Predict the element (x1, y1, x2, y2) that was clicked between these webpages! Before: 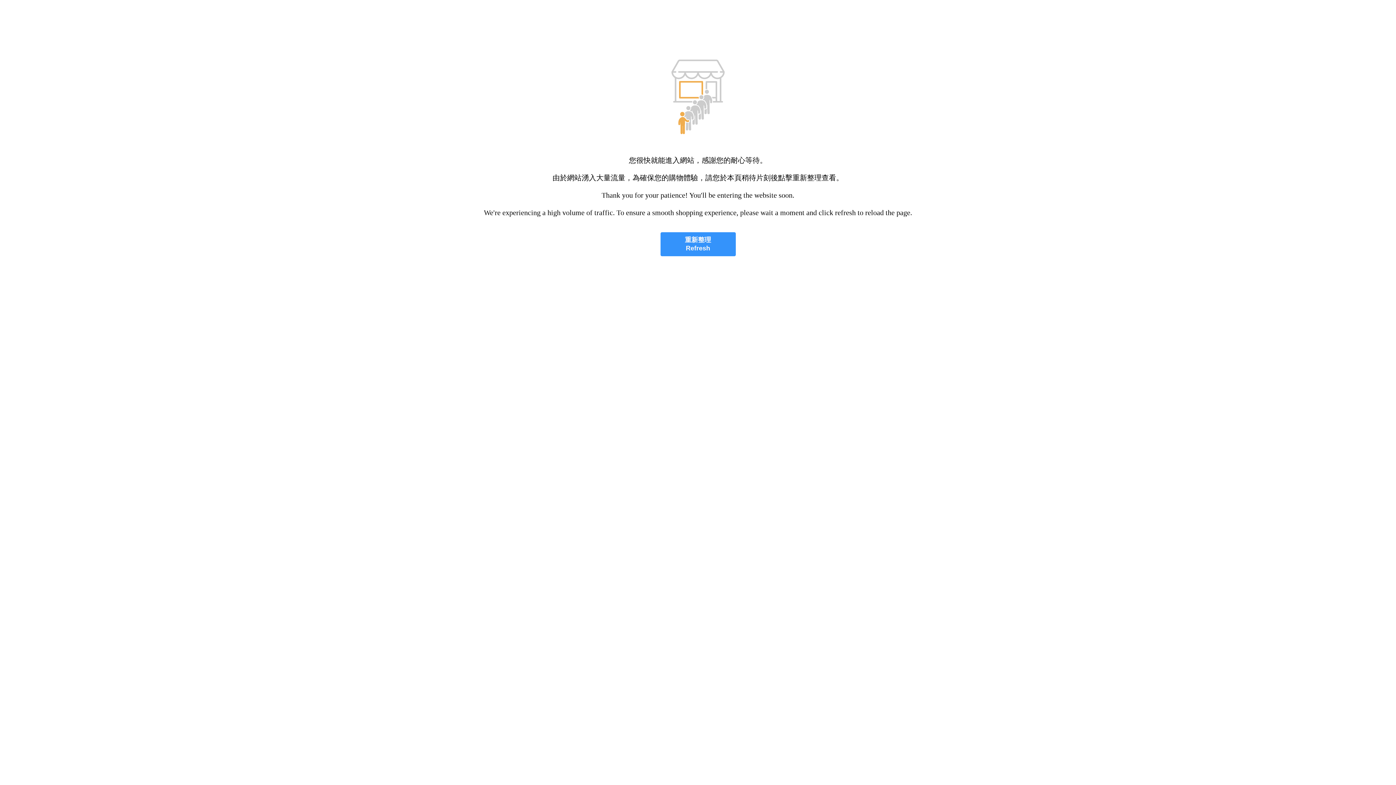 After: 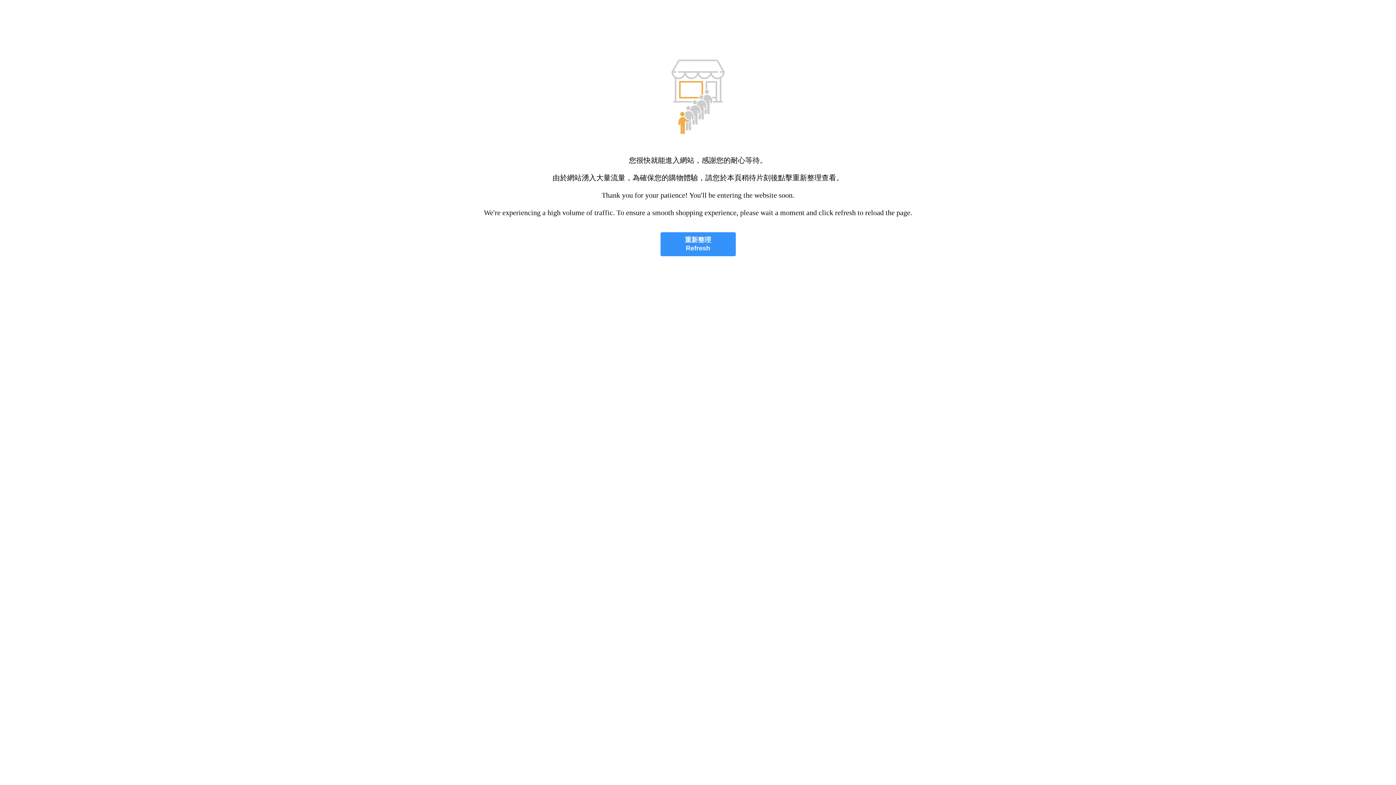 Action: bbox: (660, 232, 735, 256) label: 重新整理
Refresh